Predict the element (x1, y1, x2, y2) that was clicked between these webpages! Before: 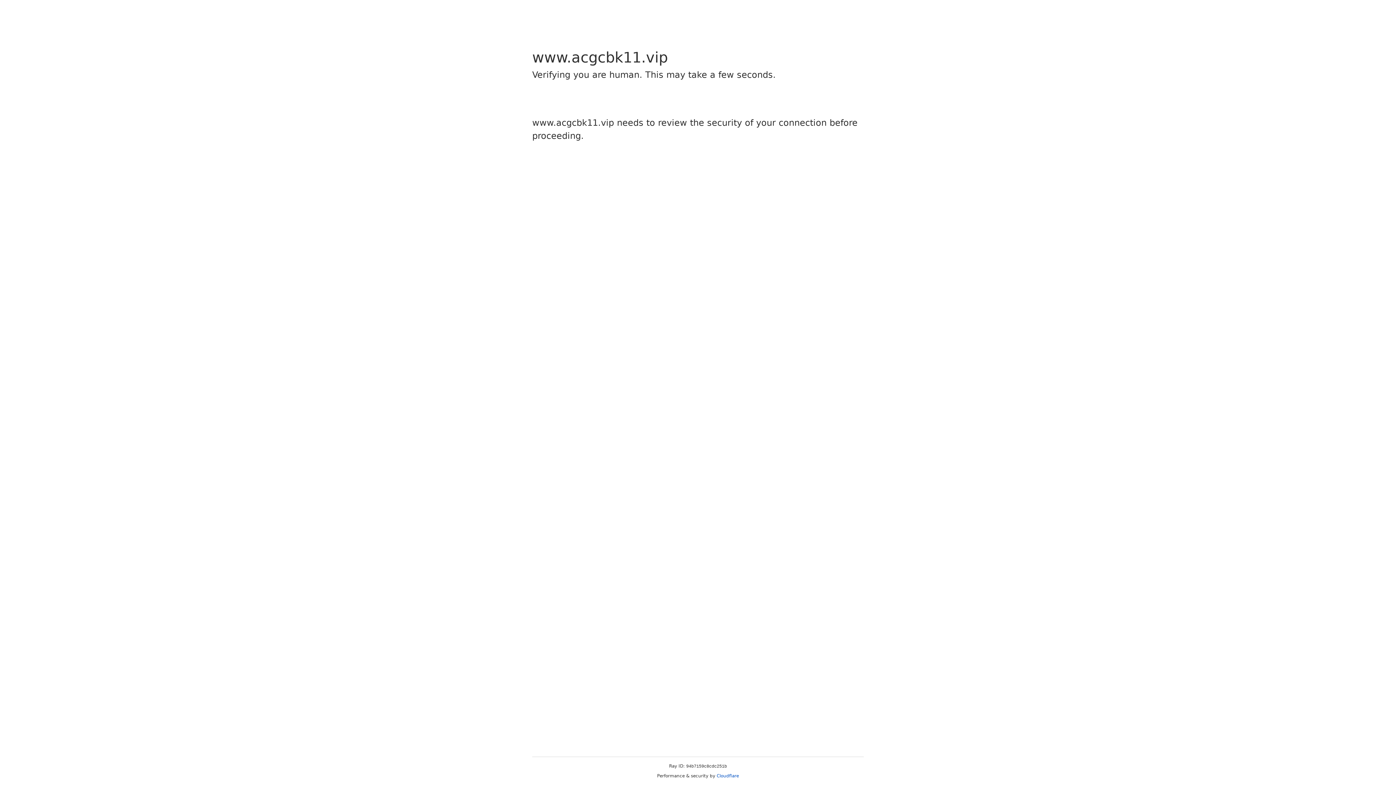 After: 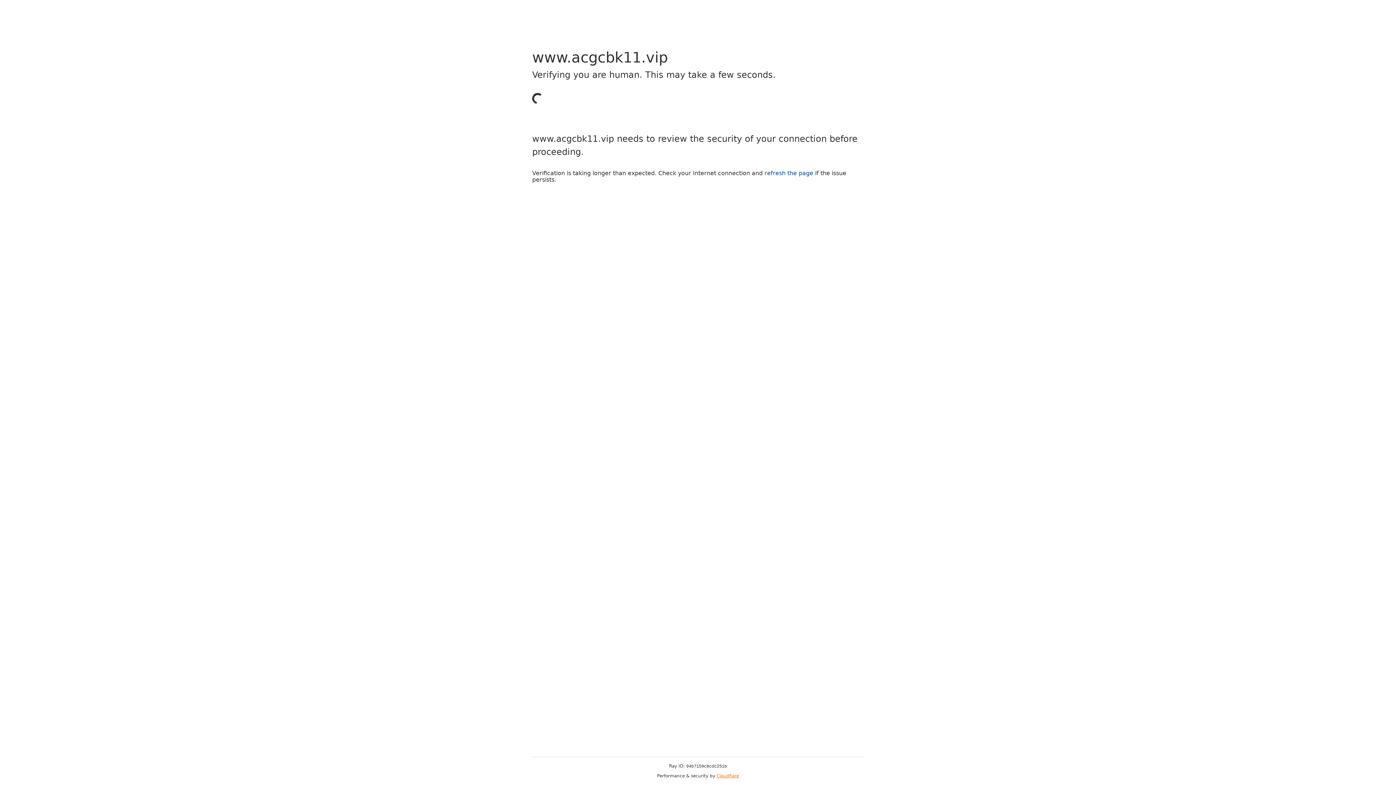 Action: label: Cloudflare bbox: (716, 773, 739, 778)